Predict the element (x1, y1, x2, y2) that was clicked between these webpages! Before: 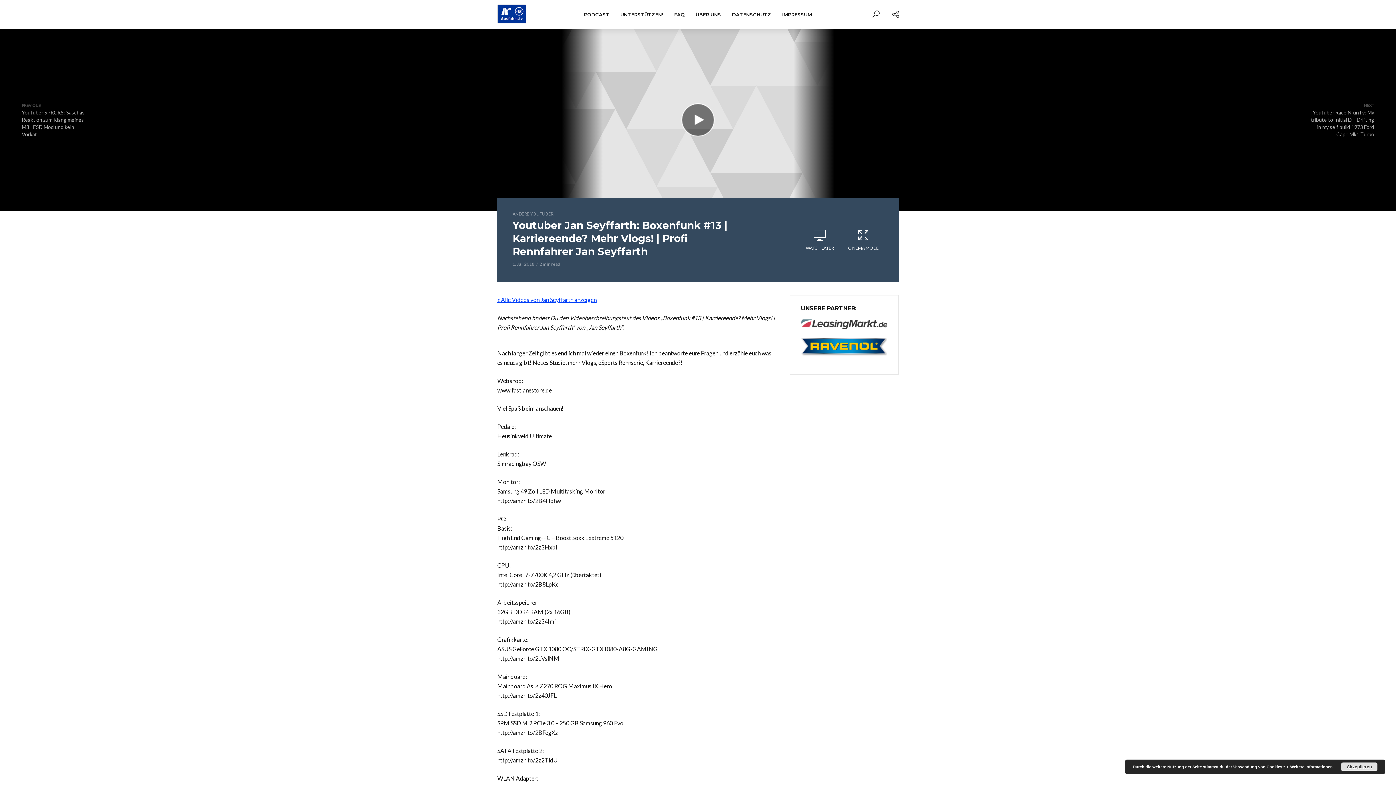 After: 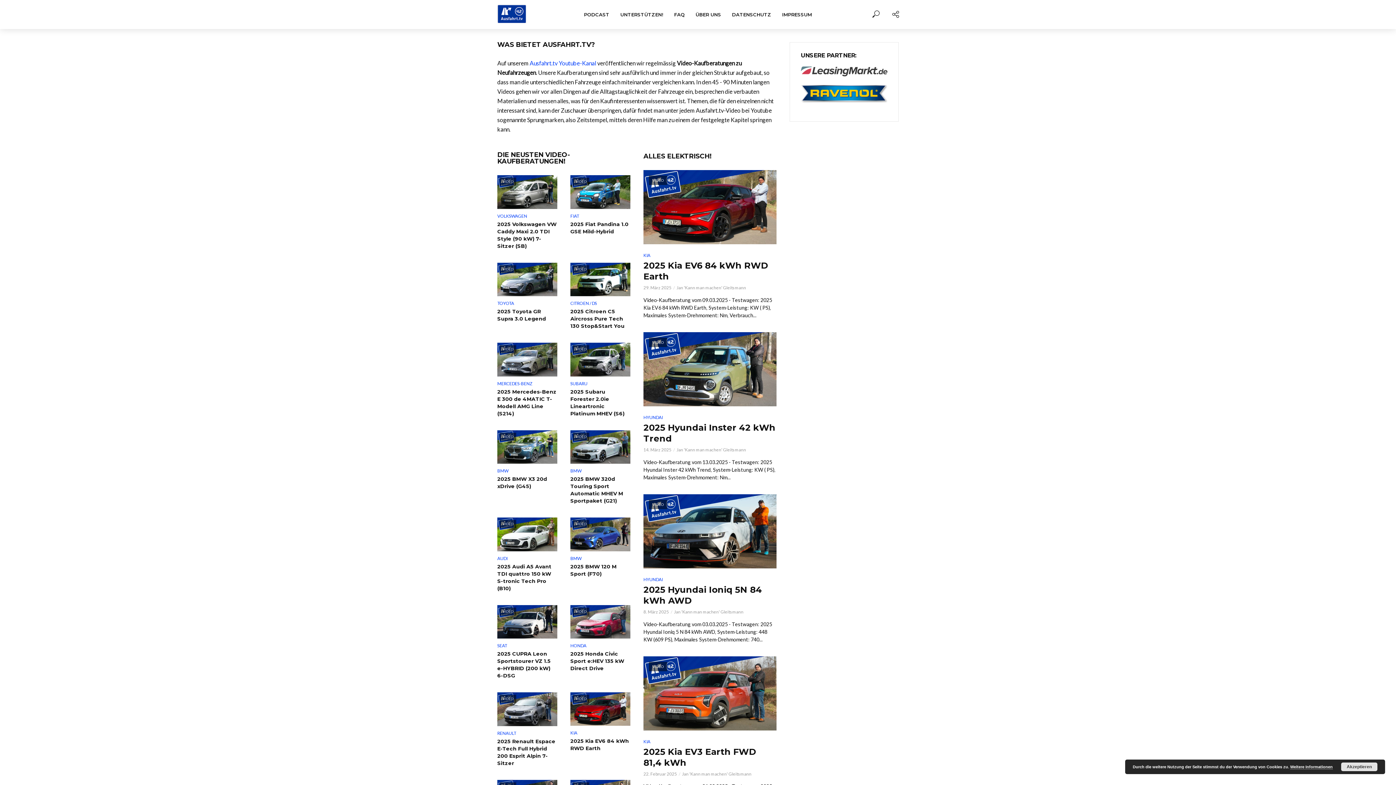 Action: bbox: (497, 0, 526, 29)